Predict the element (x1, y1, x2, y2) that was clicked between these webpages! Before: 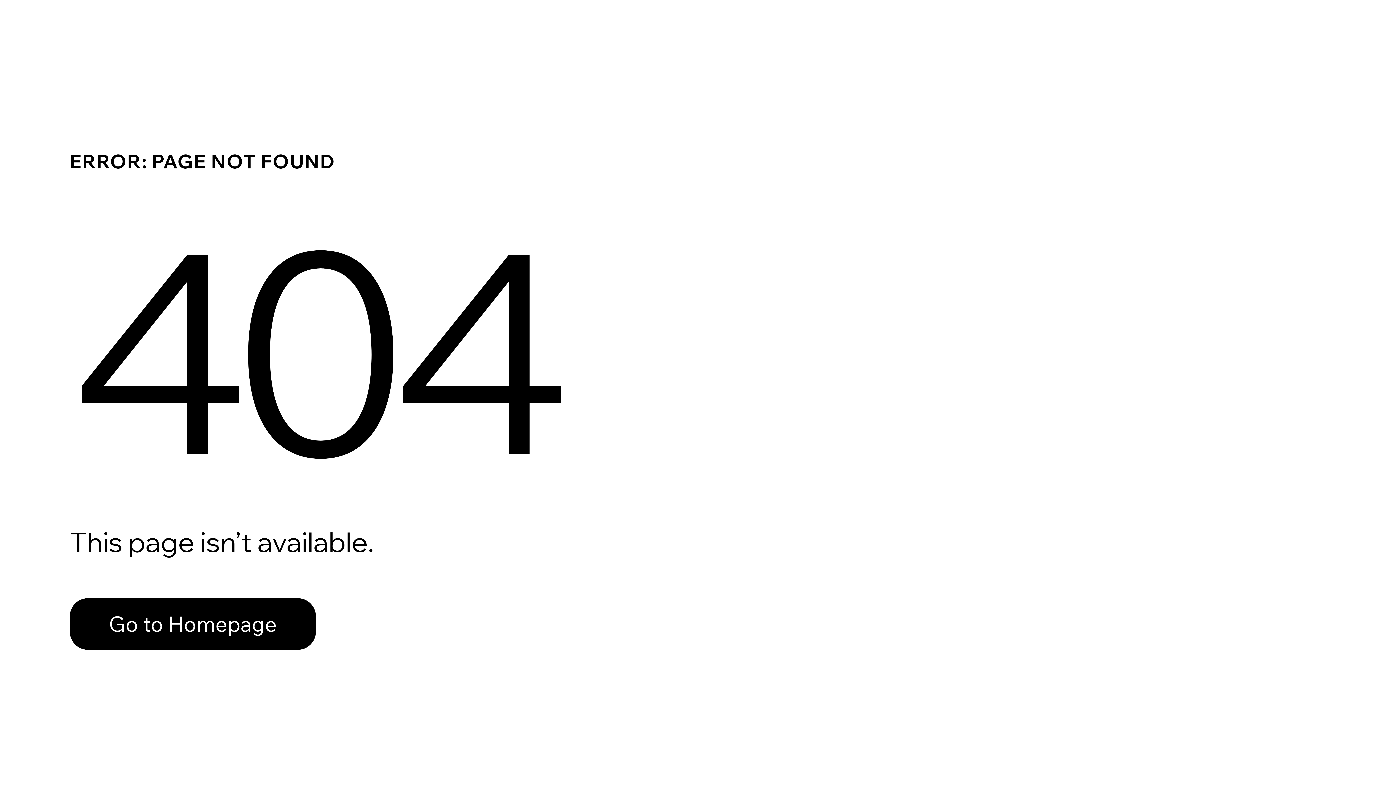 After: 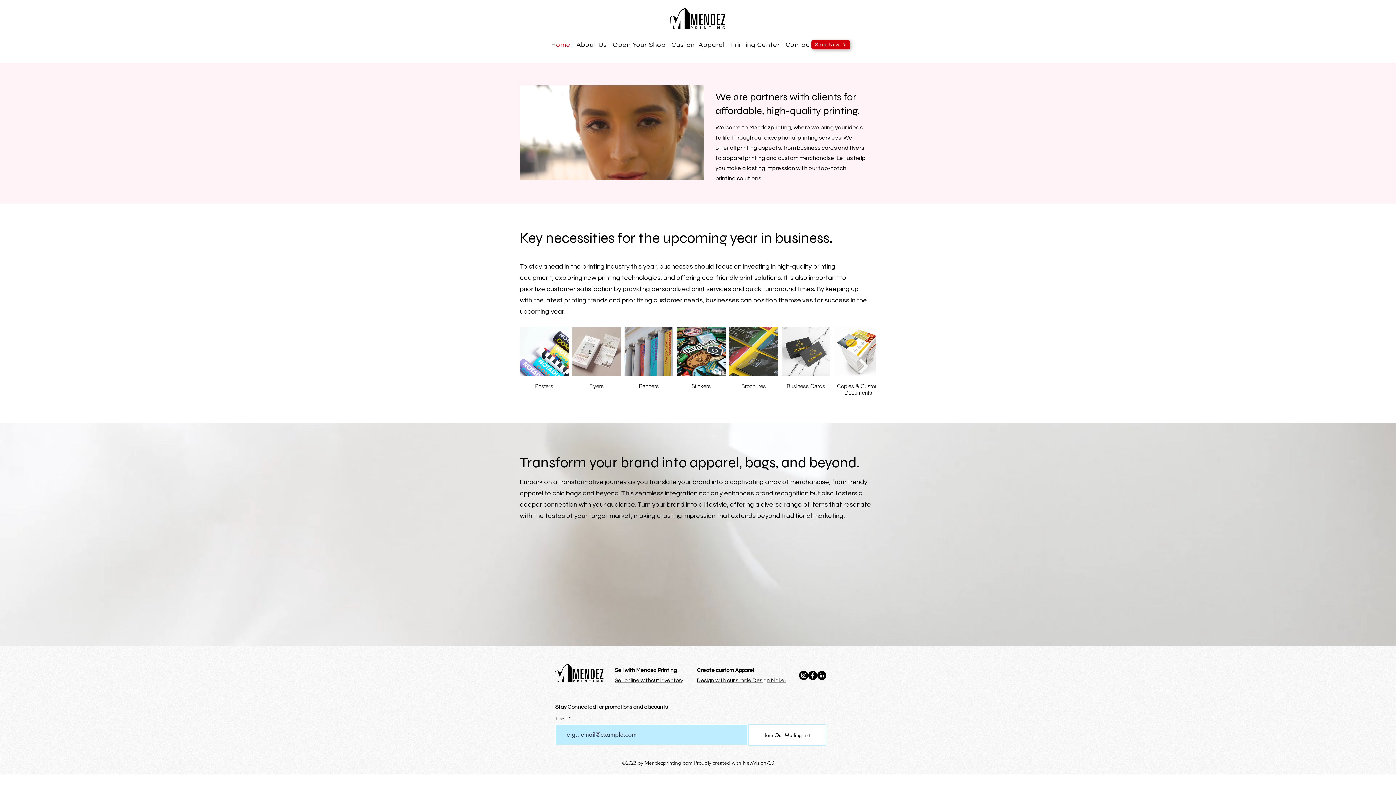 Action: bbox: (69, 582, 768, 659) label: Go to Homepage